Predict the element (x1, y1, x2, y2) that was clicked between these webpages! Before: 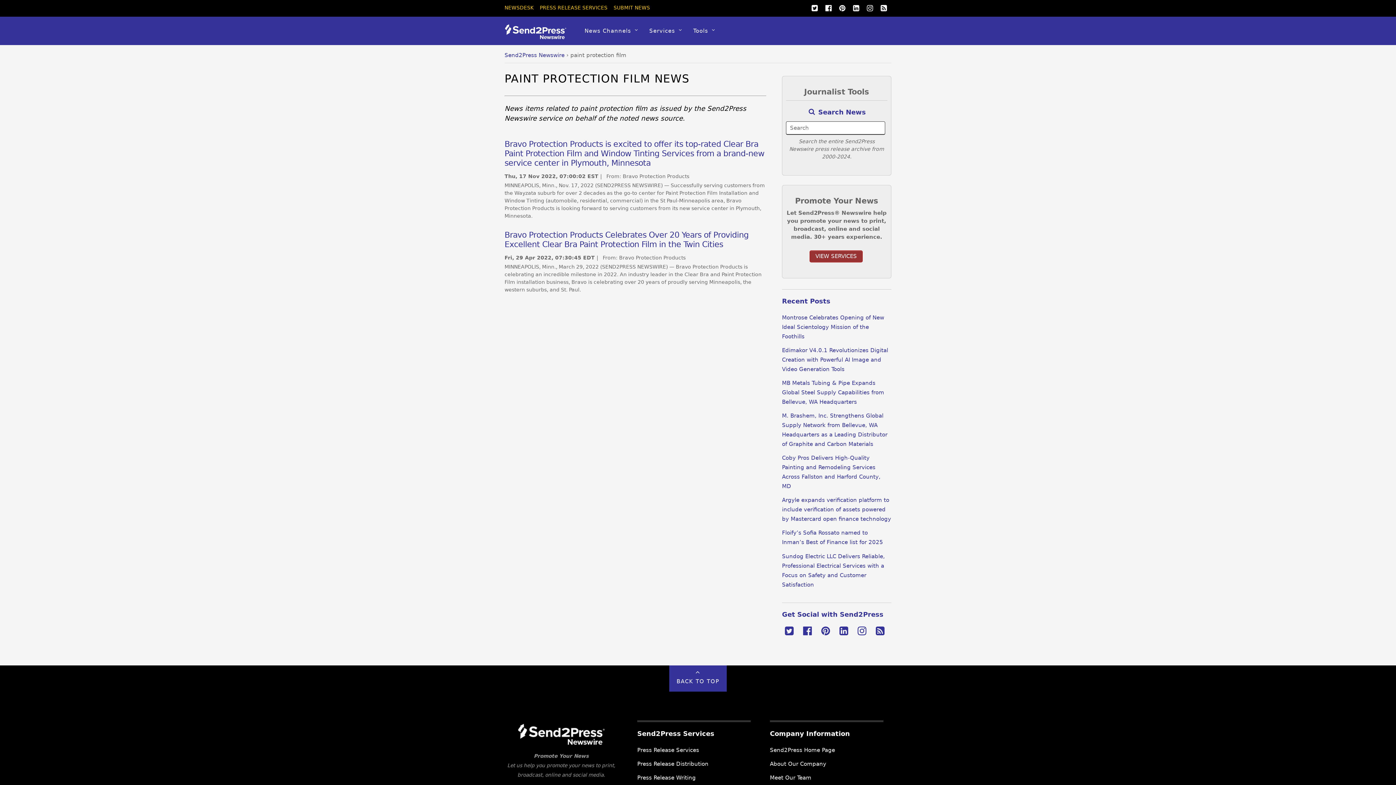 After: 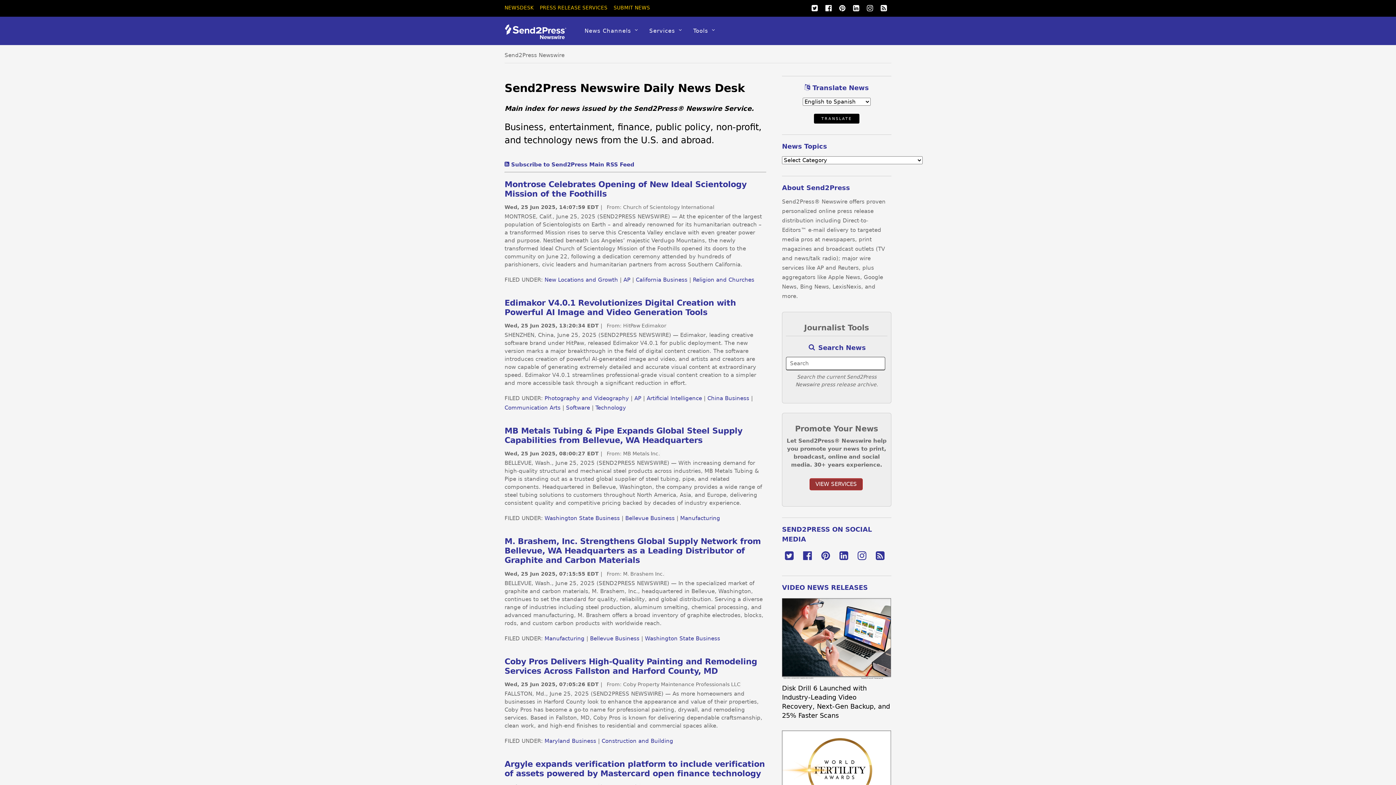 Action: label: NEWSDESK bbox: (504, 4, 533, 10)